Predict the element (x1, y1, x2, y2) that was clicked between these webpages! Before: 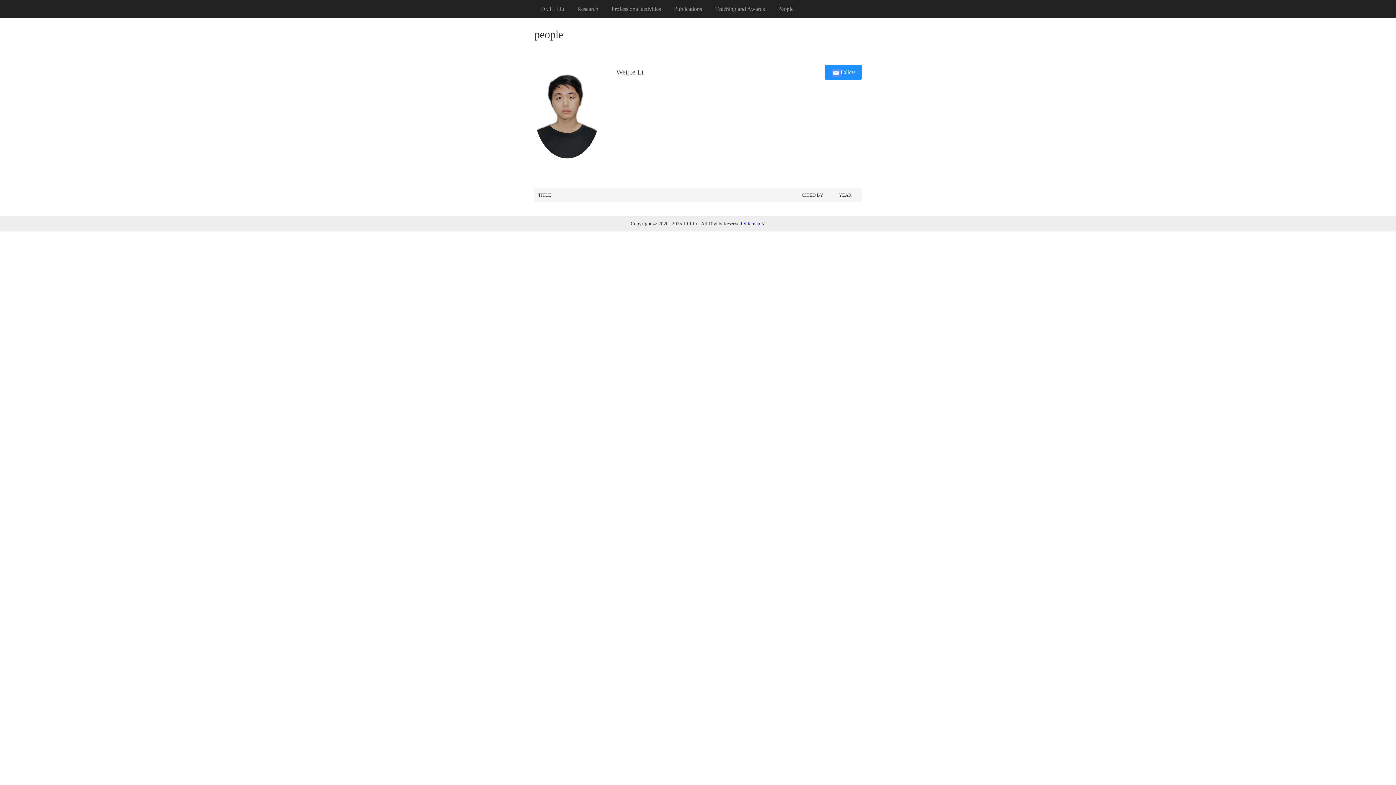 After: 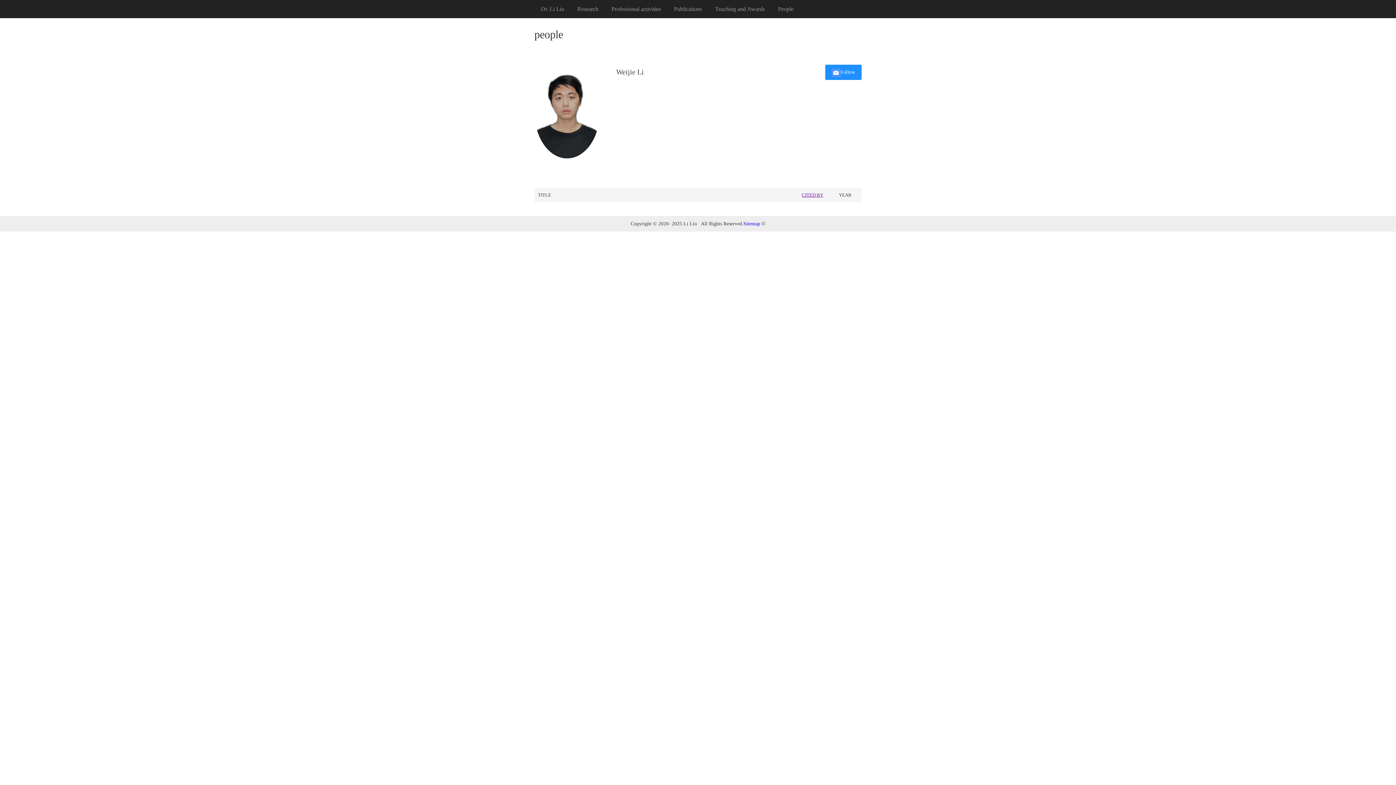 Action: bbox: (802, 192, 823, 197) label: CITED BY